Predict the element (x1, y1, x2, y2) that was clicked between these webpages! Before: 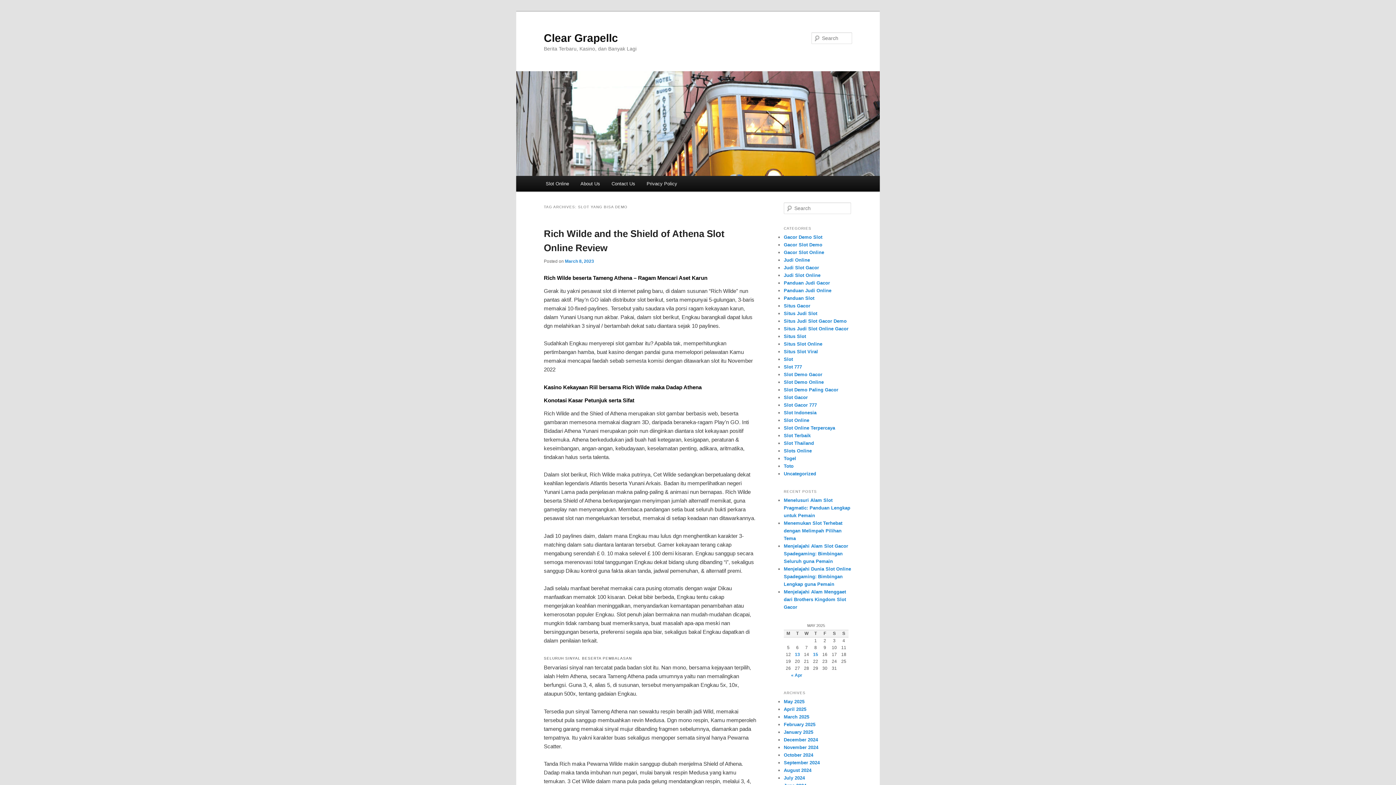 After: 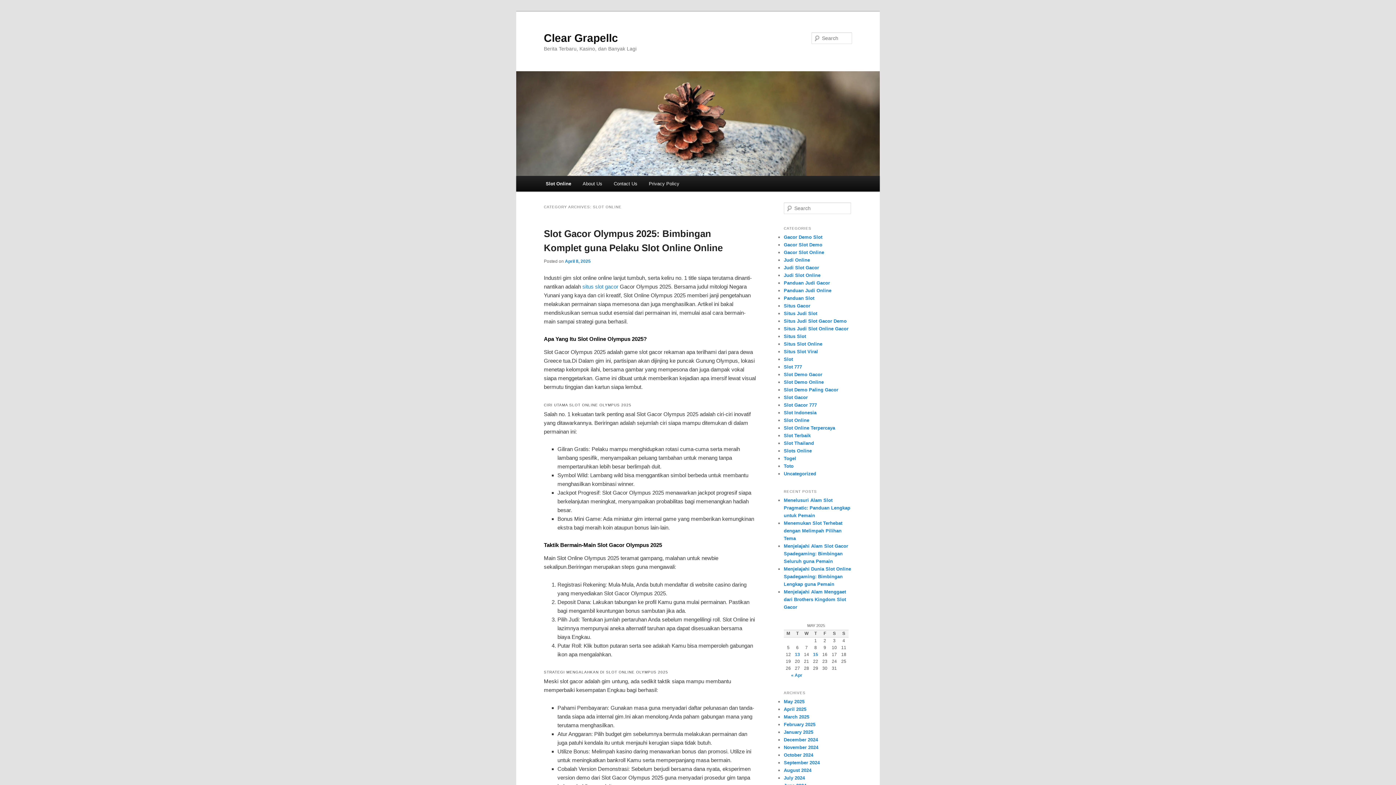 Action: label: Slot Online bbox: (540, 176, 574, 191)